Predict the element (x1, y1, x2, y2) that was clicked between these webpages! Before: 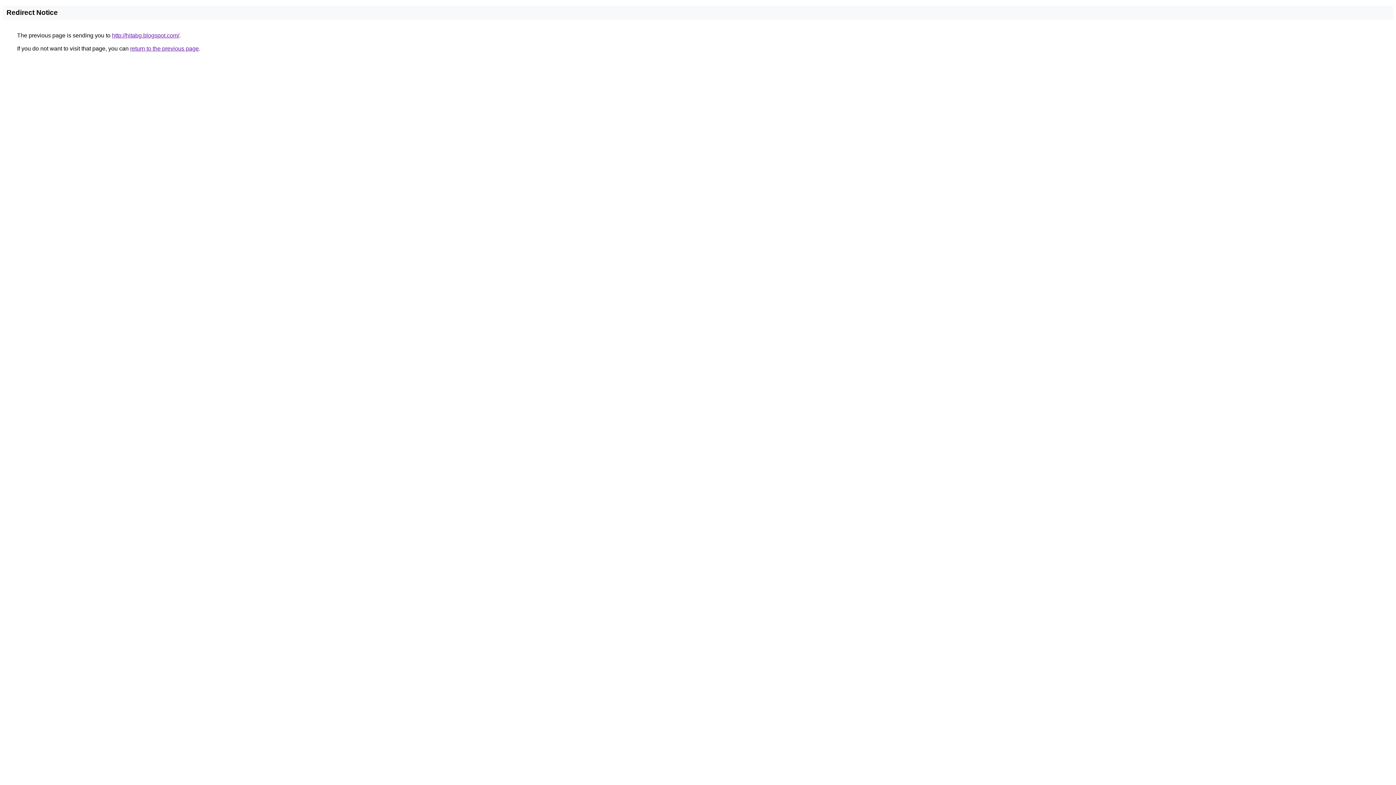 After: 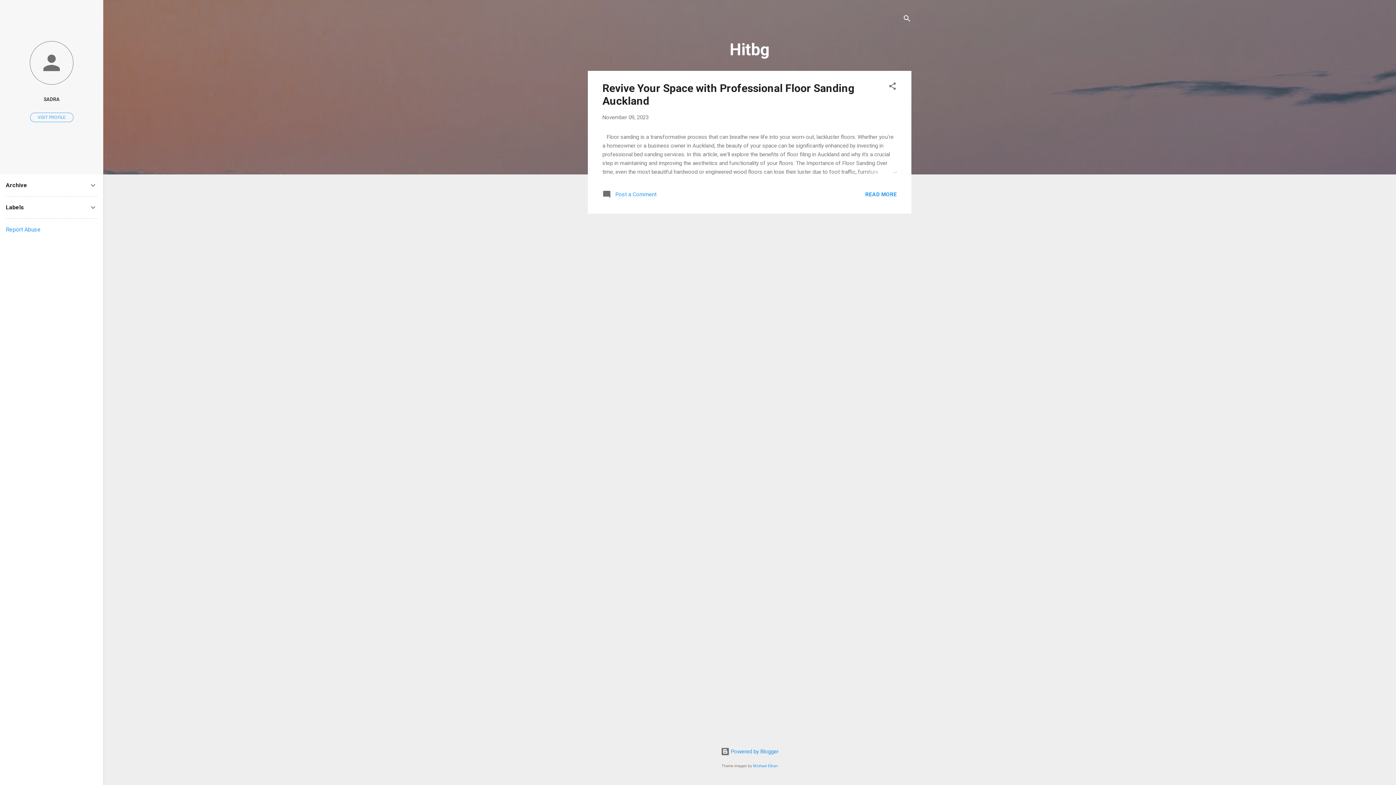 Action: bbox: (112, 32, 179, 38) label: http://hitabg.blogspot.com/